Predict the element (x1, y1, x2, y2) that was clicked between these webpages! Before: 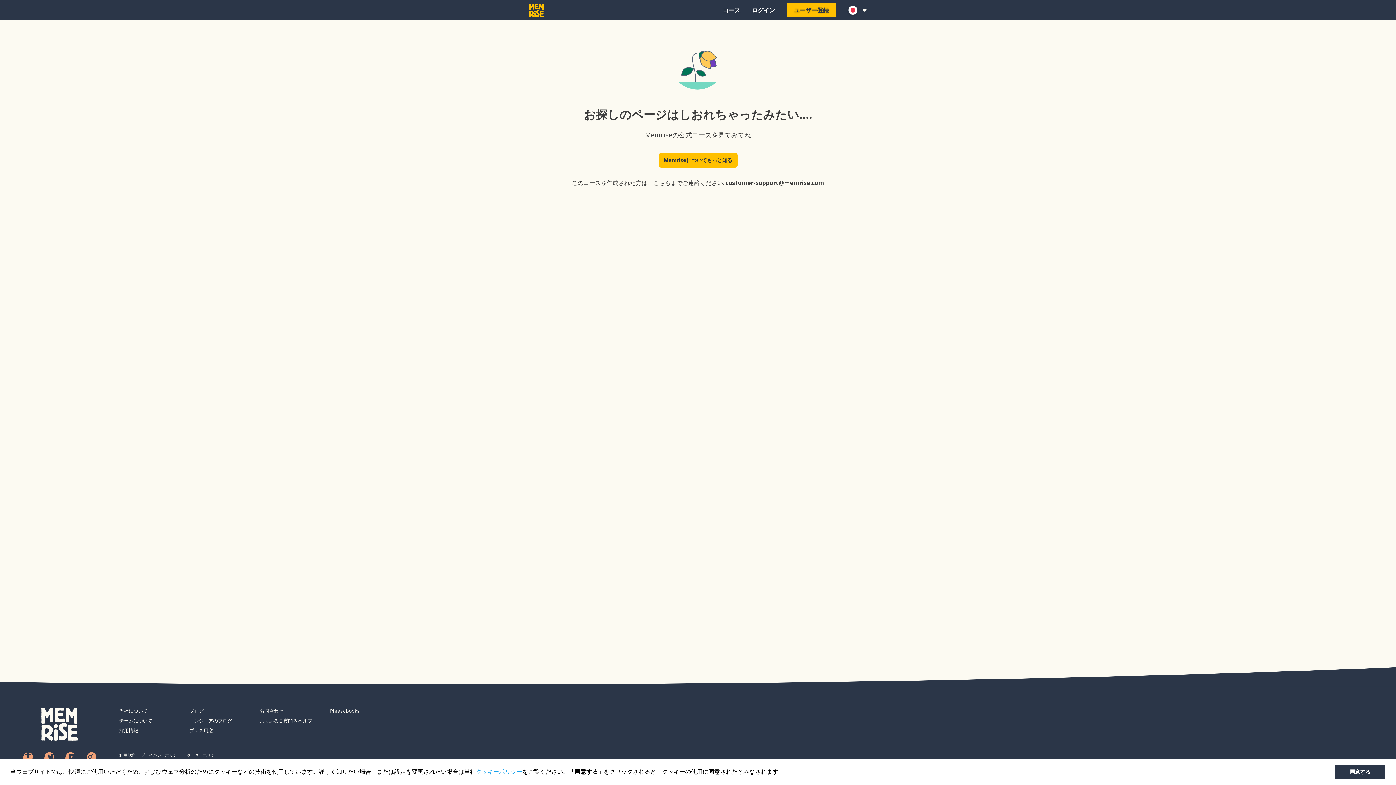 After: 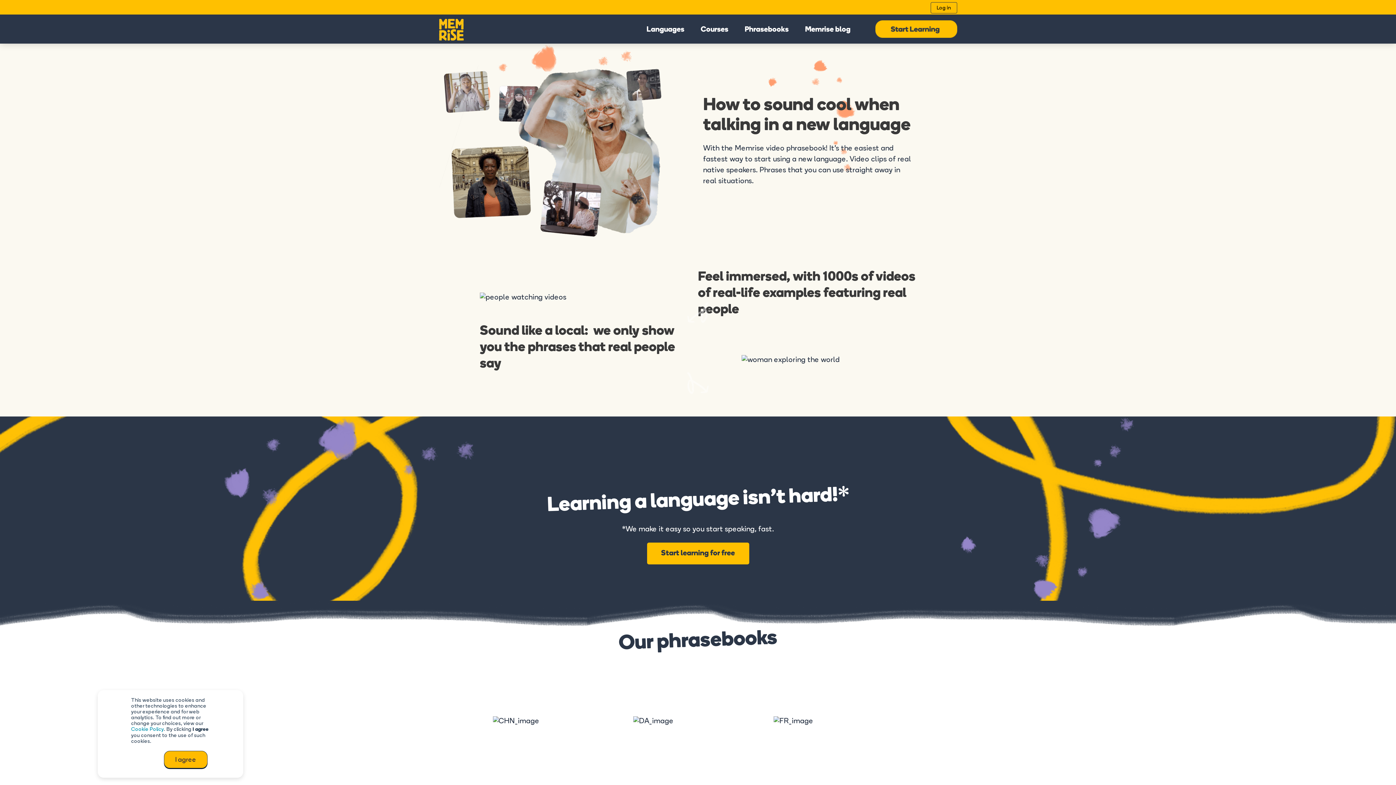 Action: label: Phrasebooks bbox: (330, 708, 394, 714)